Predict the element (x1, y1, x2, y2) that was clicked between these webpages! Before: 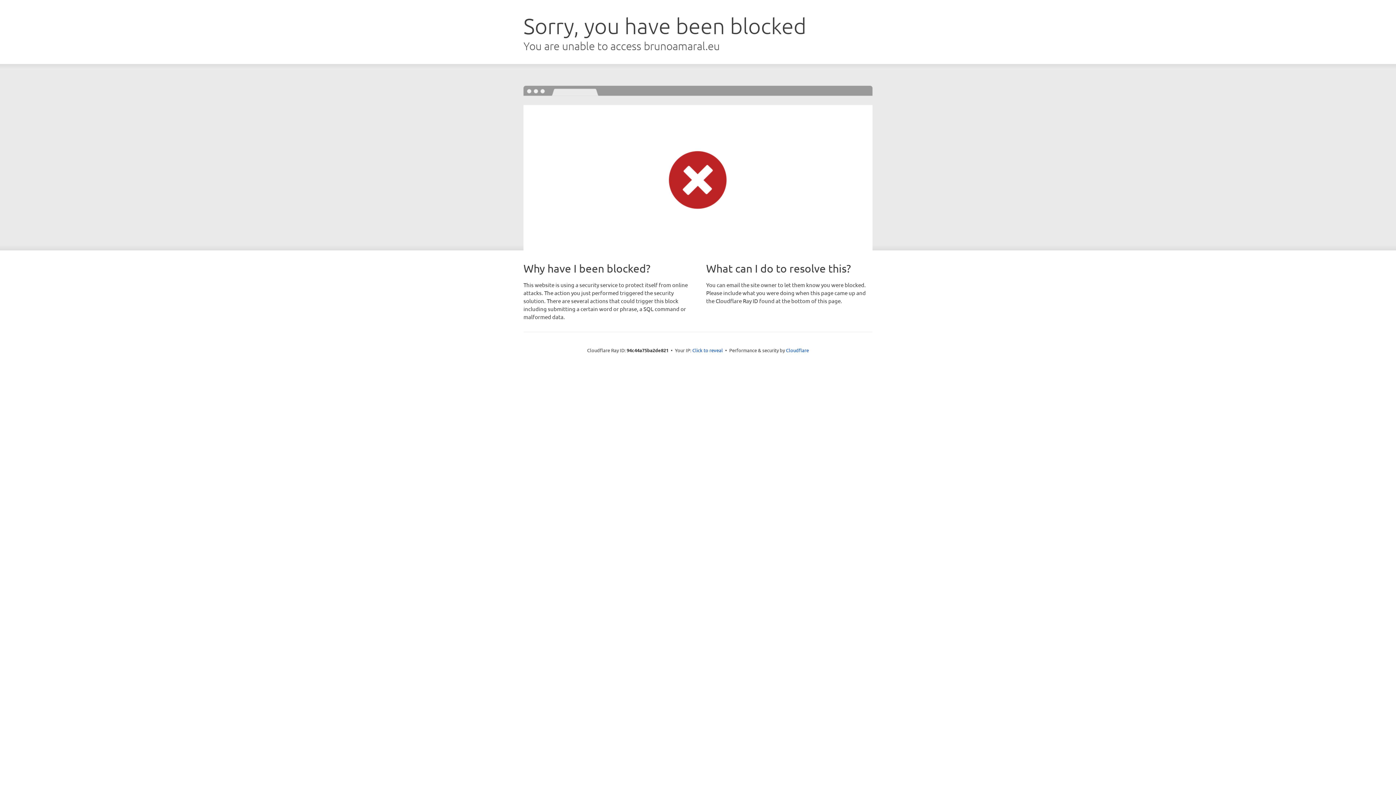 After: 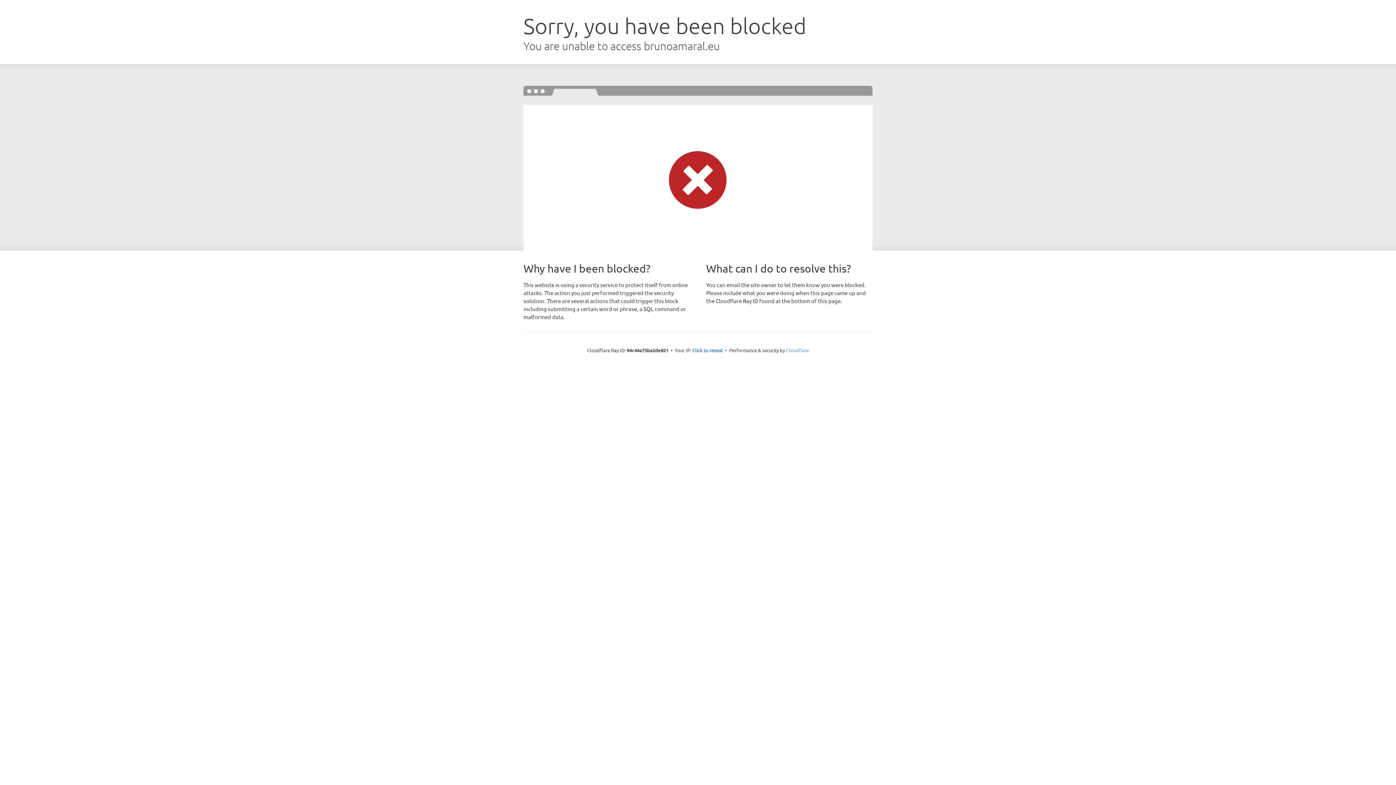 Action: label: Cloudflare bbox: (786, 347, 809, 353)